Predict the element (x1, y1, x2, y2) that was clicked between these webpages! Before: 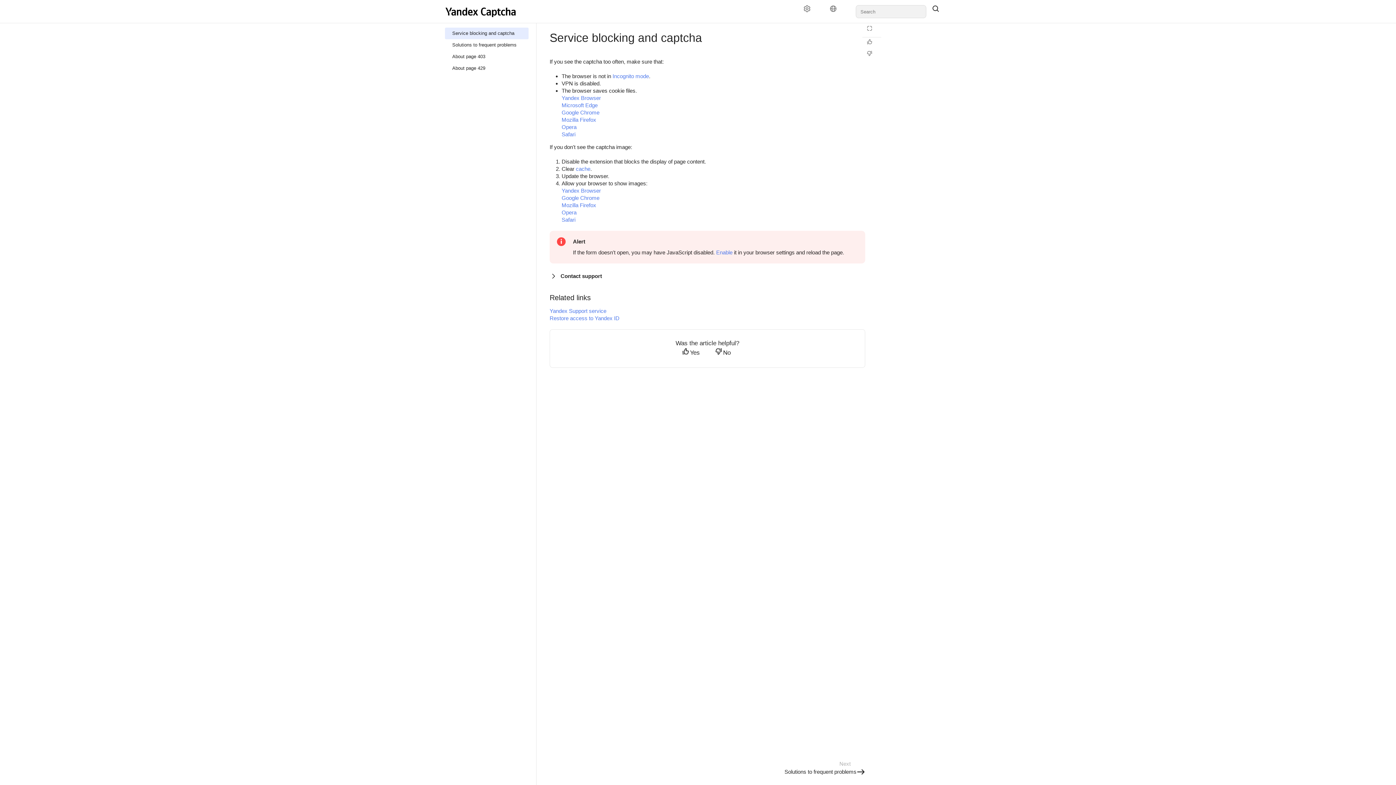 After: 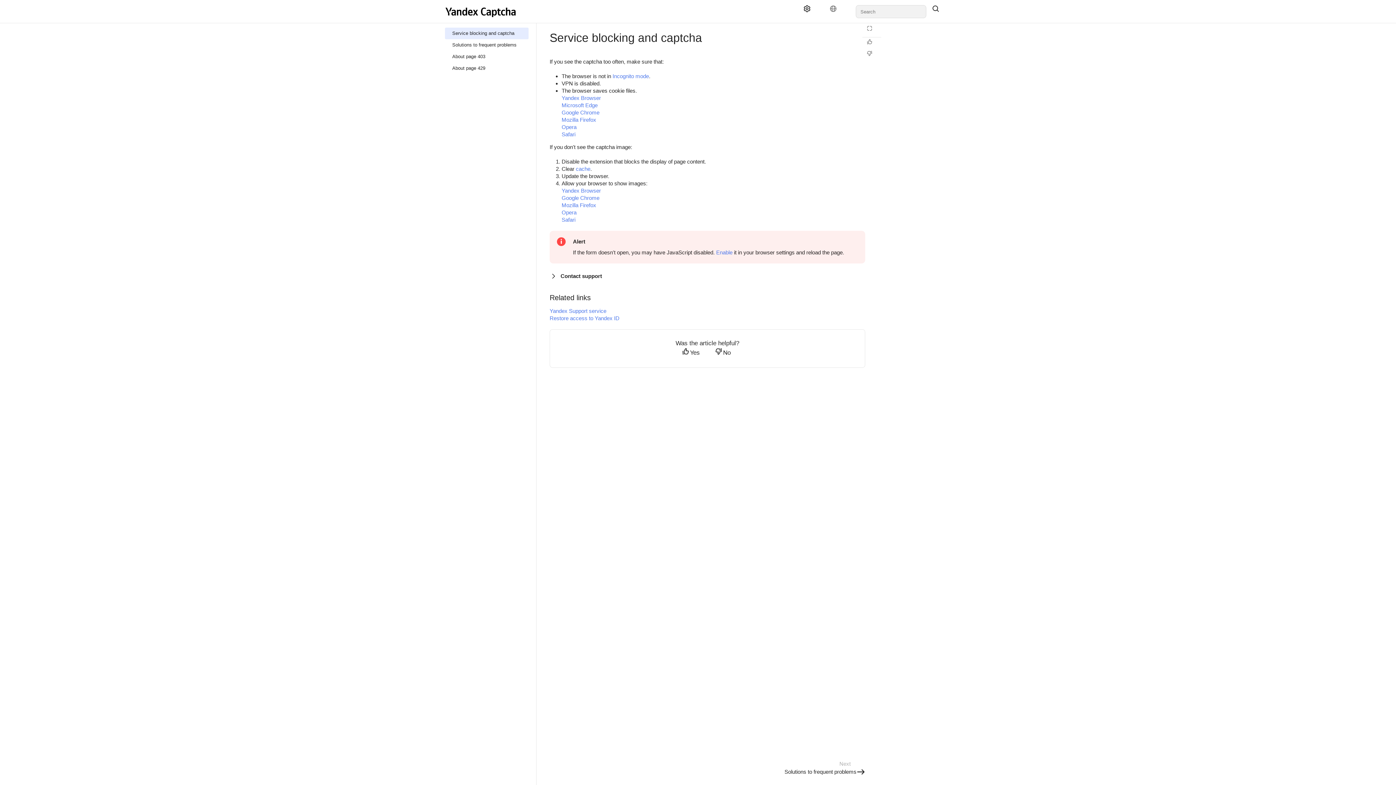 Action: bbox: (797, 5, 822, 18) label: Settings